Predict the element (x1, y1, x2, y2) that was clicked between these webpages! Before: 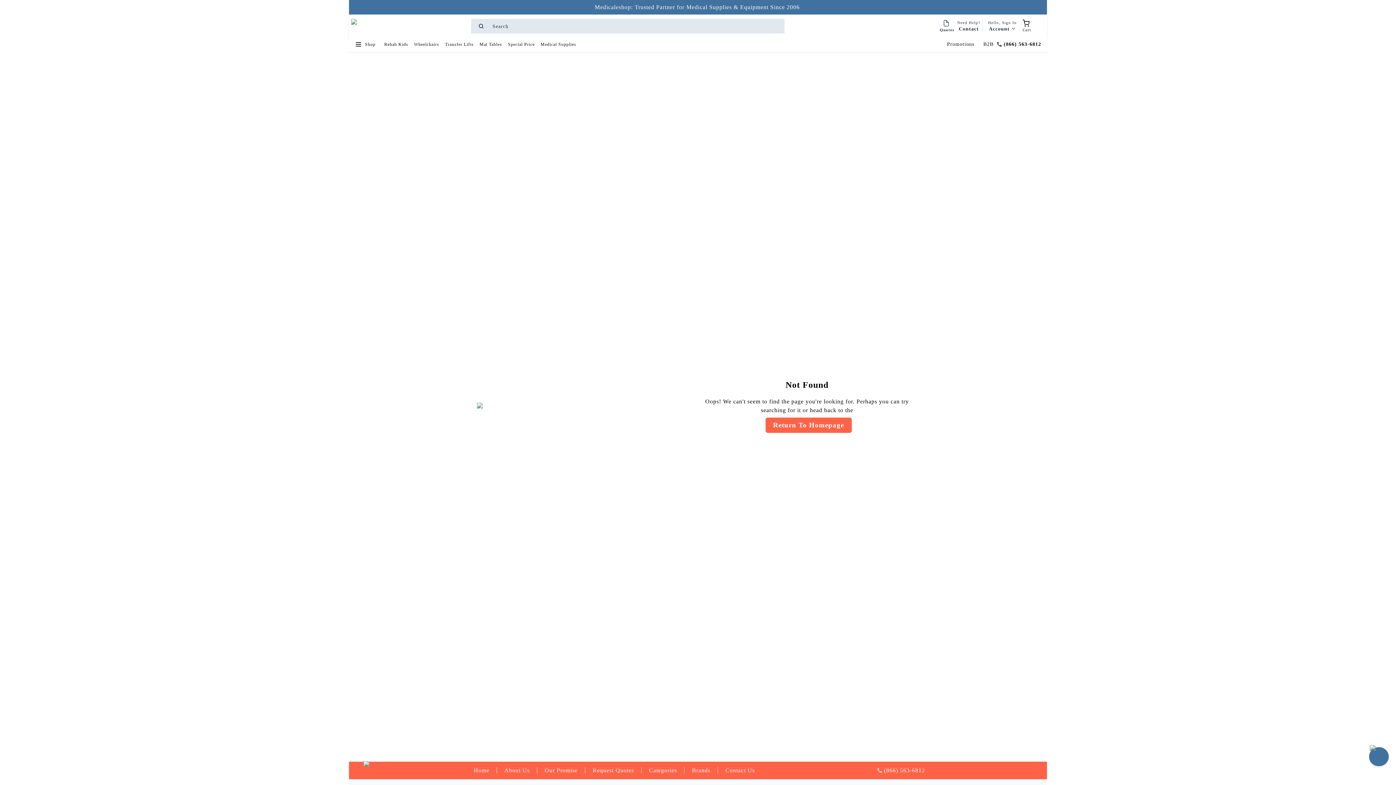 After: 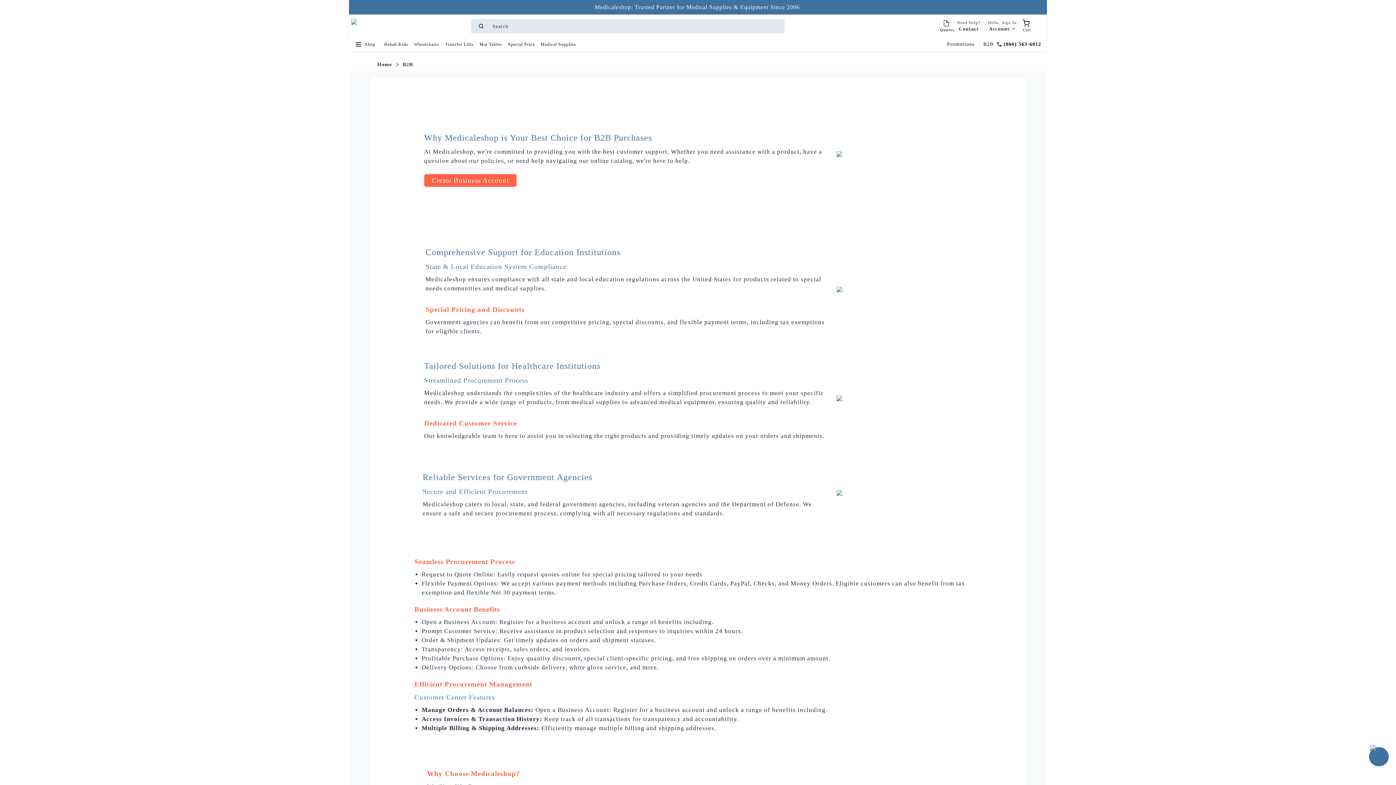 Action: bbox: (980, 37, 996, 50) label: B2B